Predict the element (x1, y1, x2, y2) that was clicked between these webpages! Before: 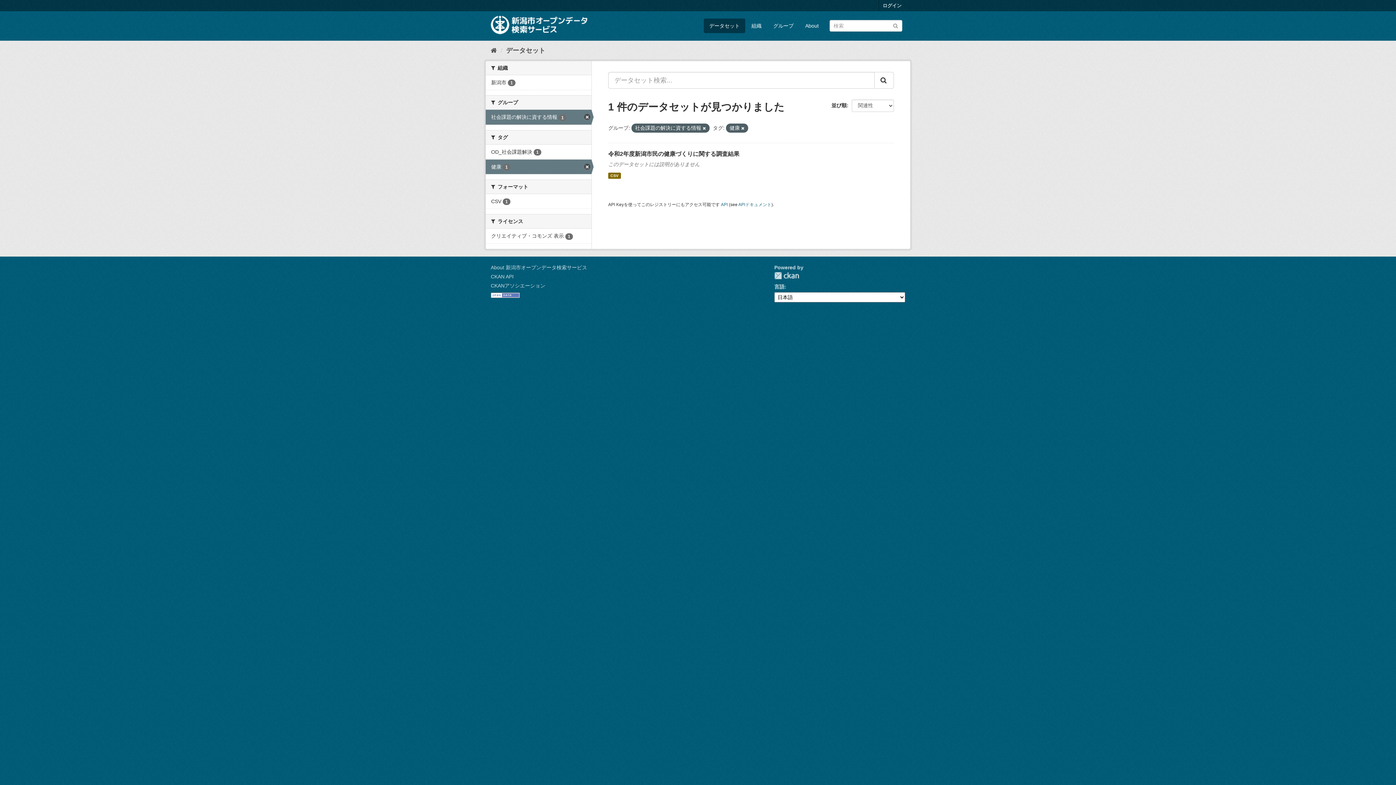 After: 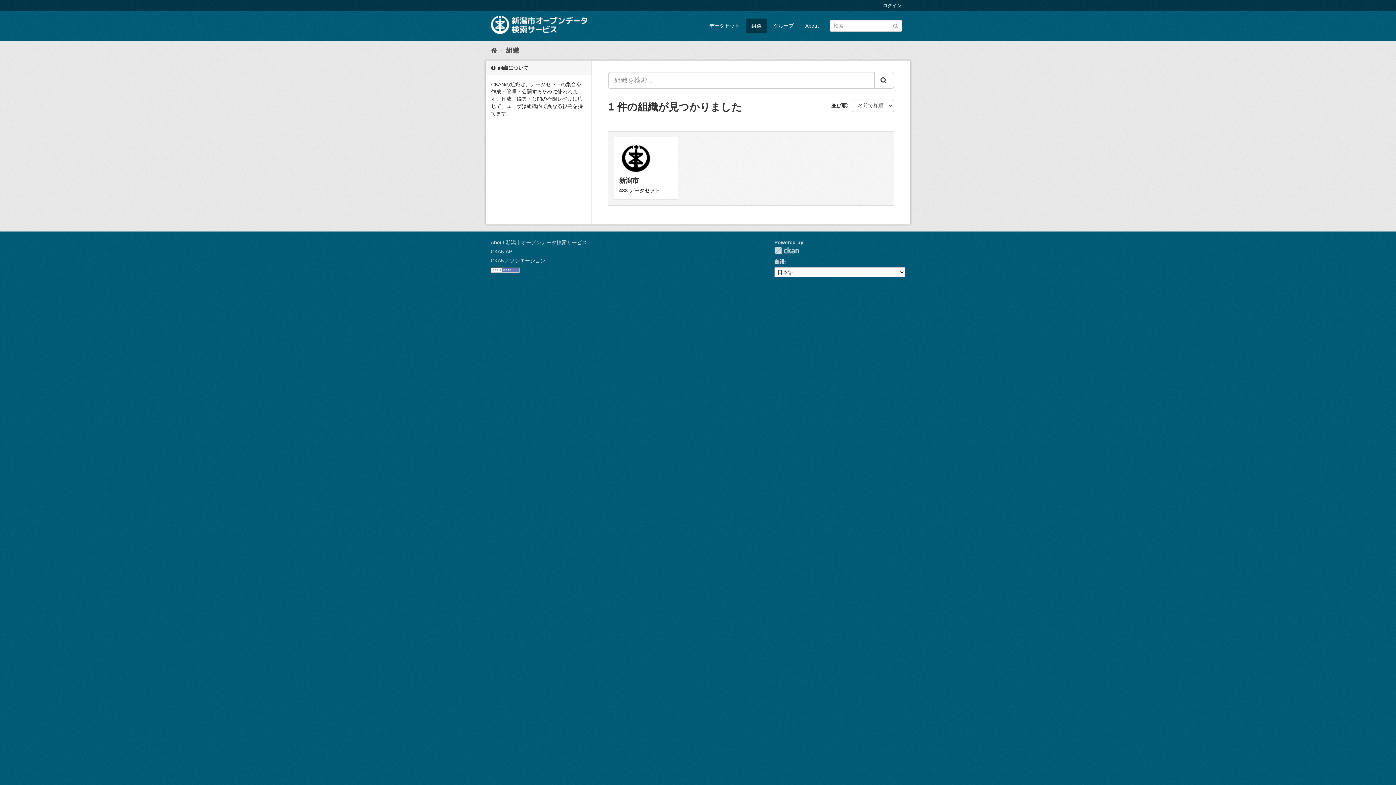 Action: label: 組織 bbox: (746, 18, 767, 33)